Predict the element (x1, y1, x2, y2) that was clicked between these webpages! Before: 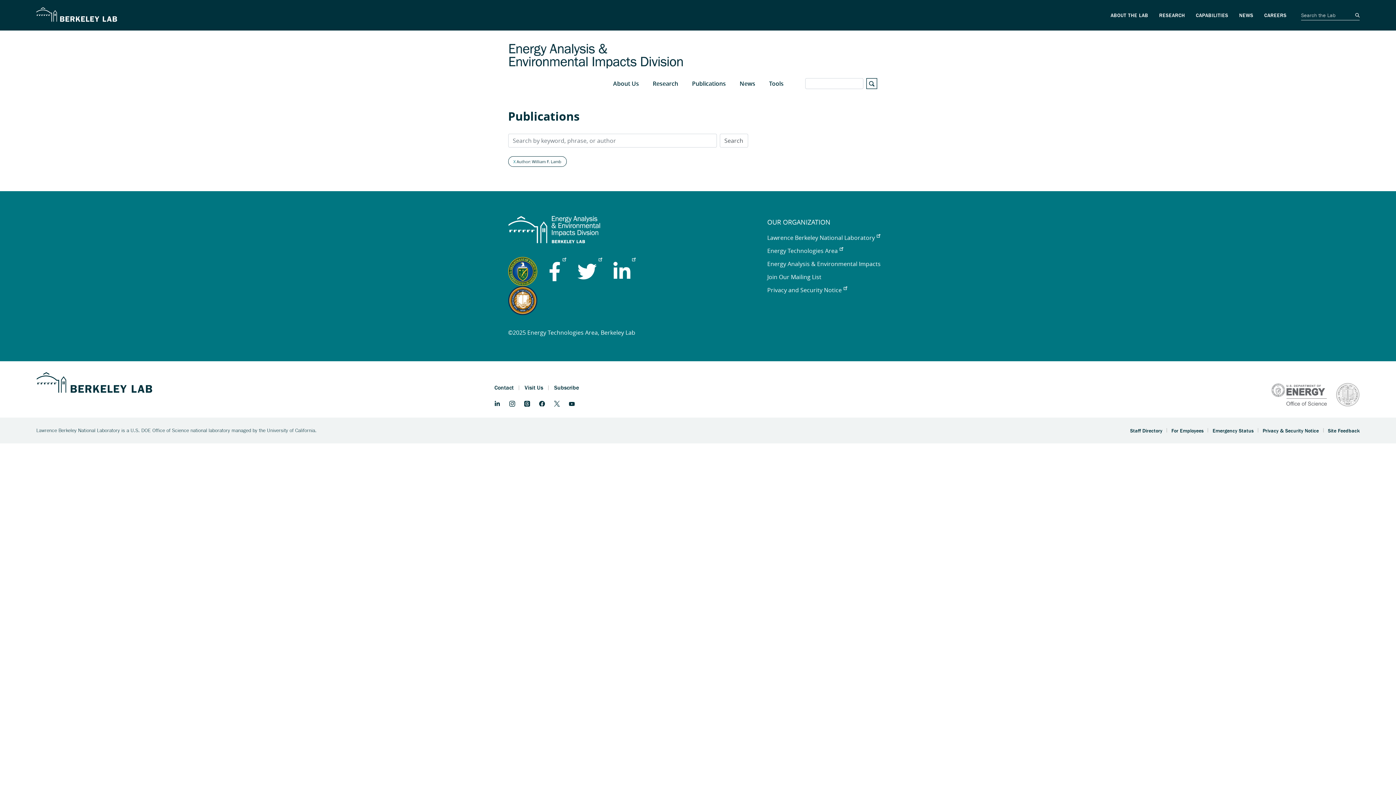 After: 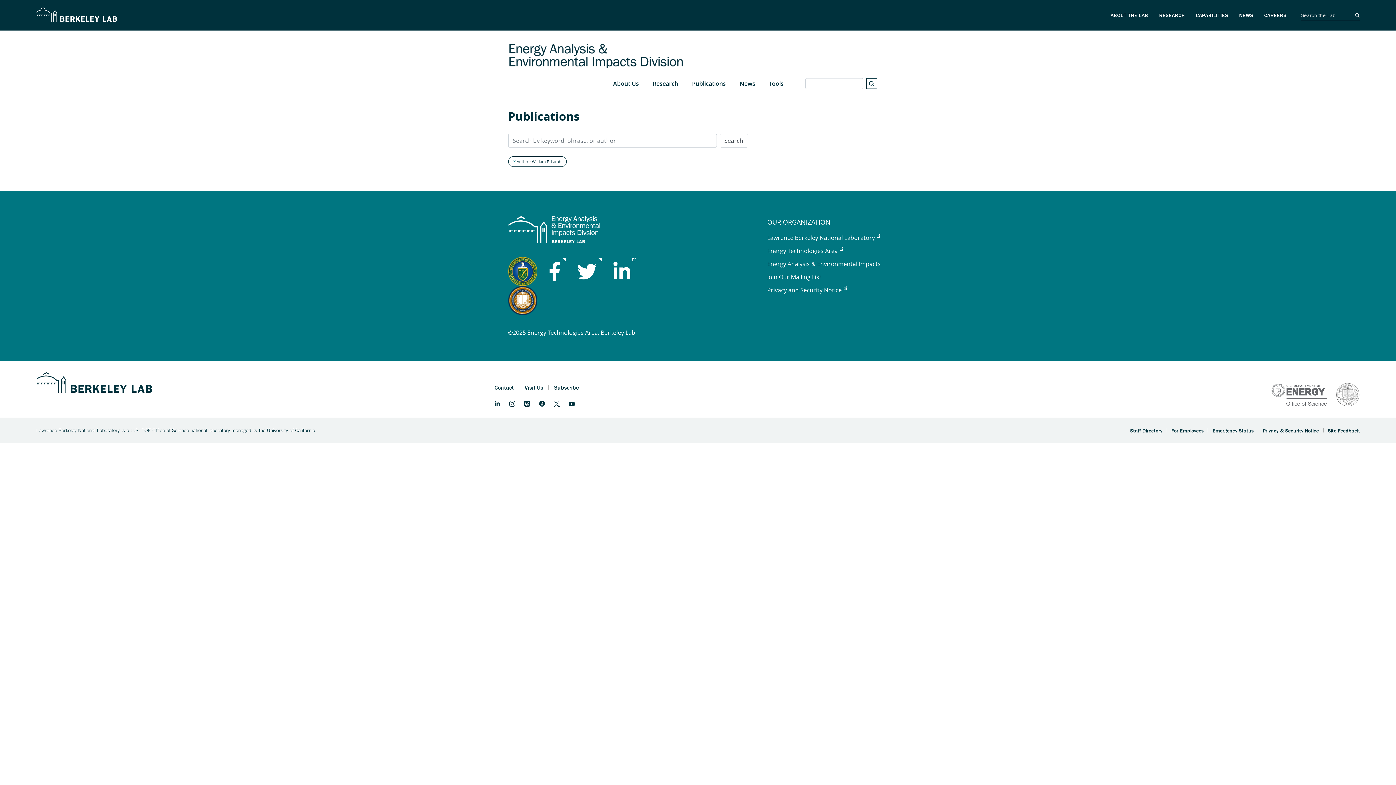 Action: bbox: (508, 256, 537, 286)